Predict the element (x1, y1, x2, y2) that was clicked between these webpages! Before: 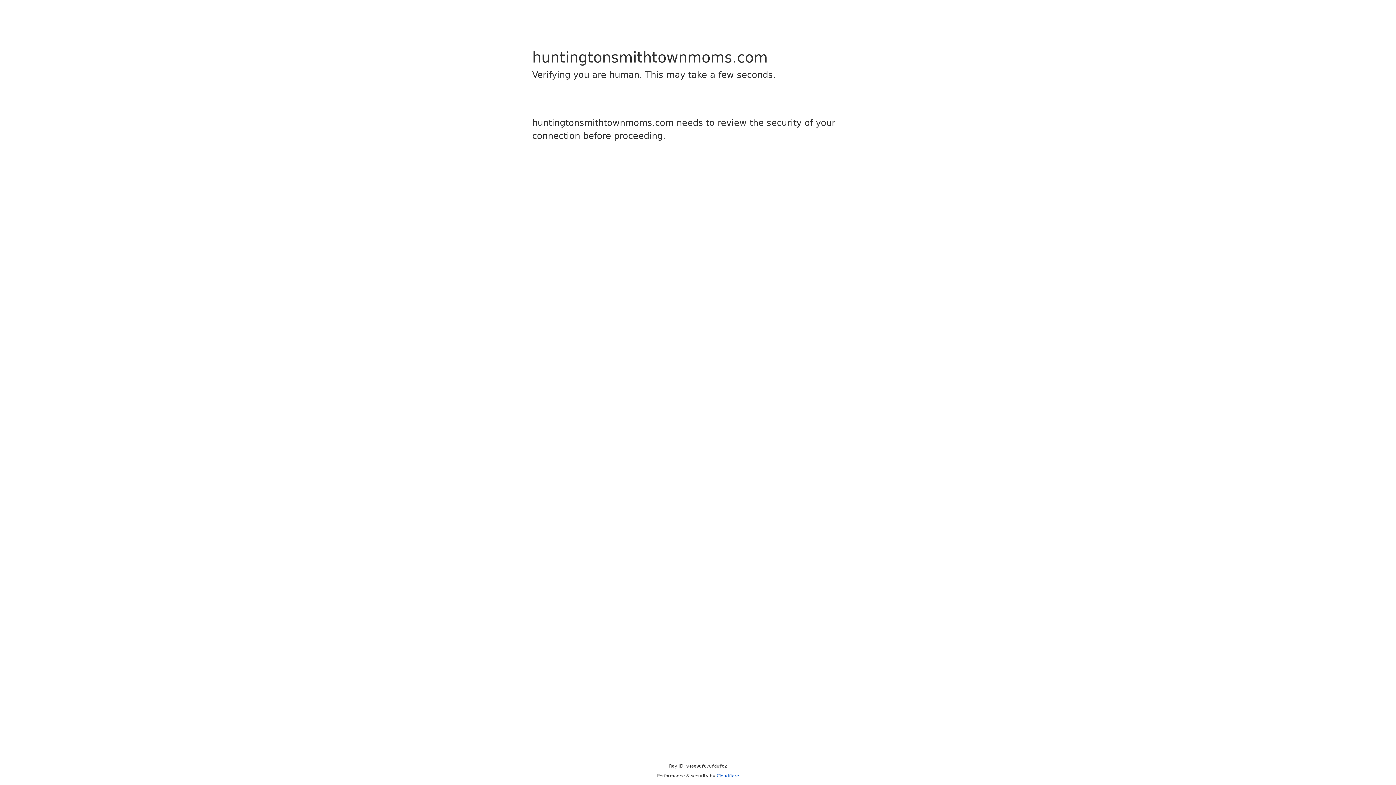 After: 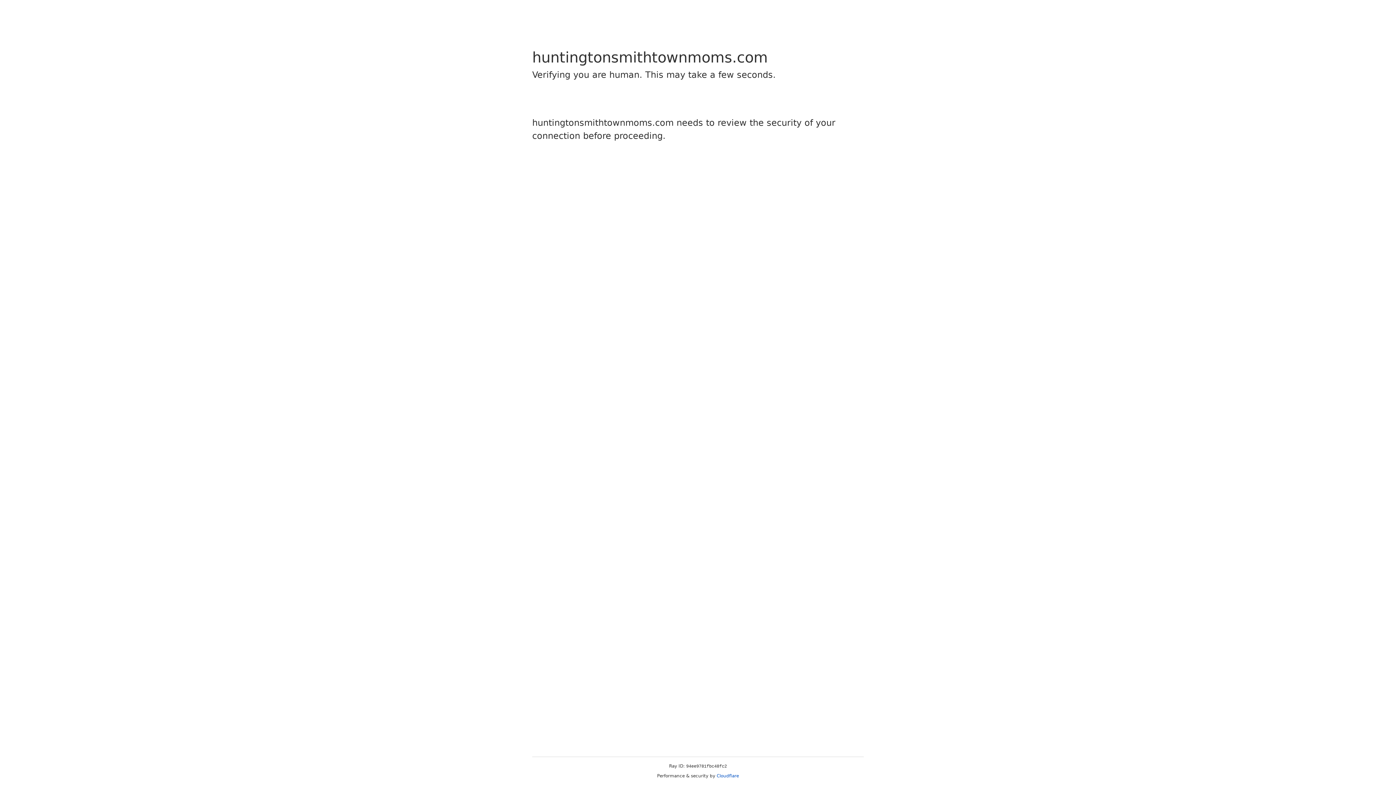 Action: label: Cloudflare bbox: (716, 773, 739, 778)